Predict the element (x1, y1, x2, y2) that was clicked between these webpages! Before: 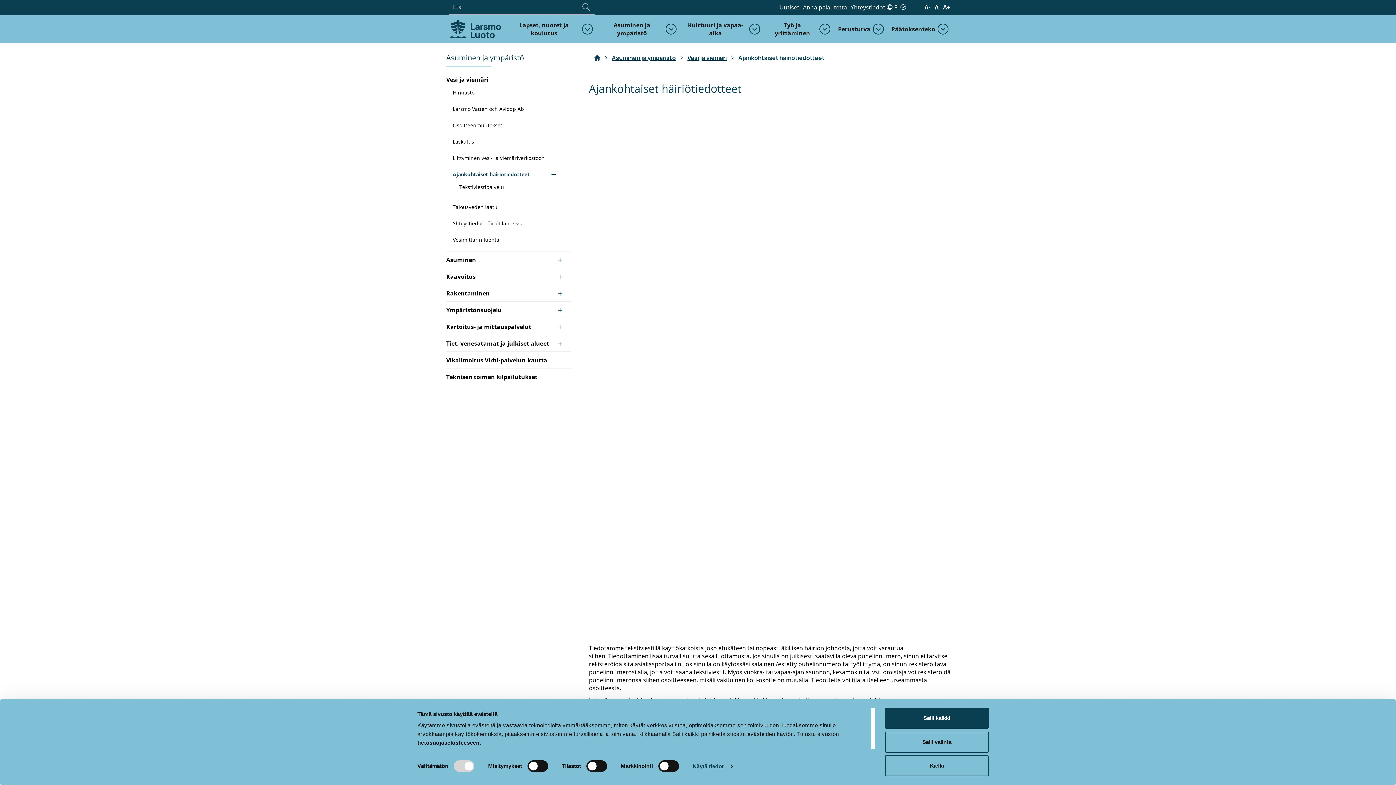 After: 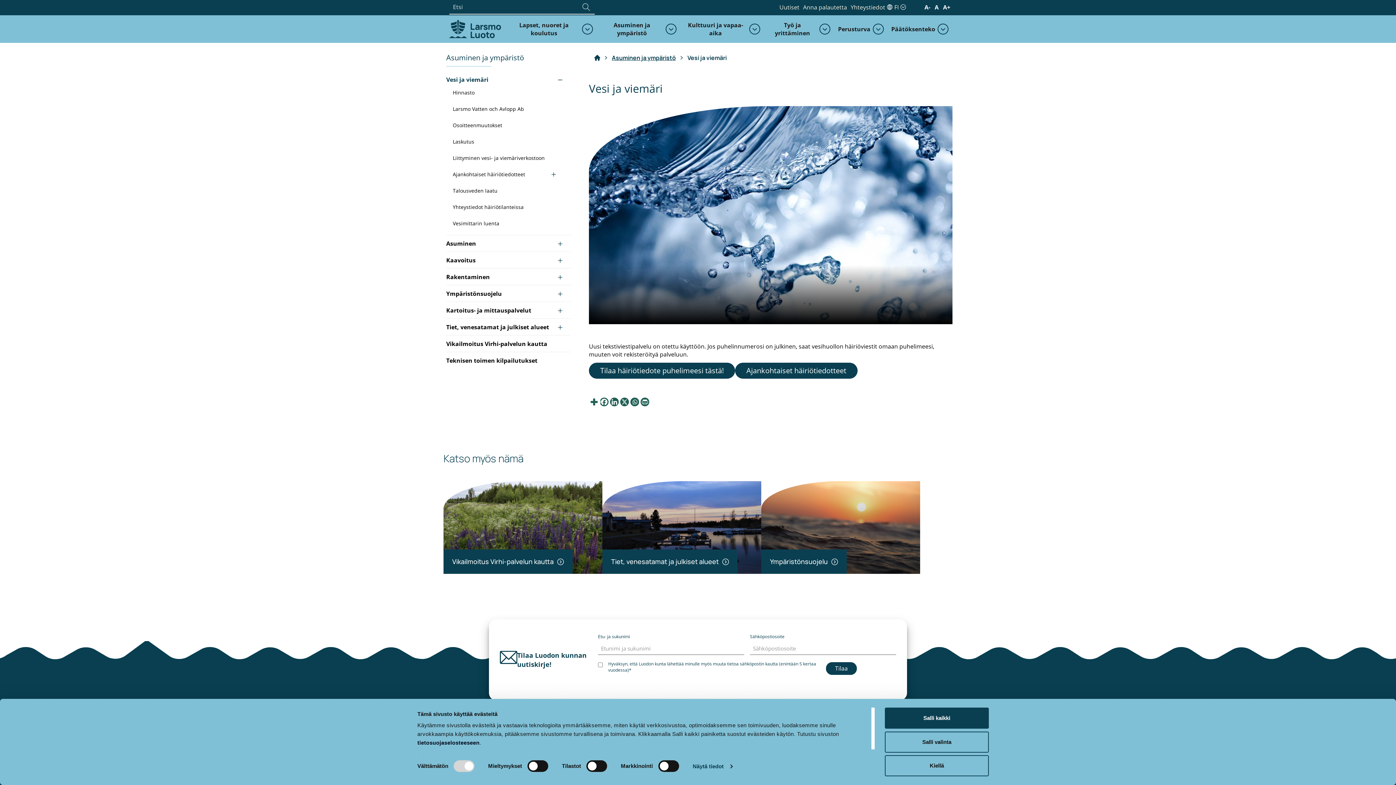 Action: bbox: (687, 53, 726, 61) label: Vesi ja viemäri